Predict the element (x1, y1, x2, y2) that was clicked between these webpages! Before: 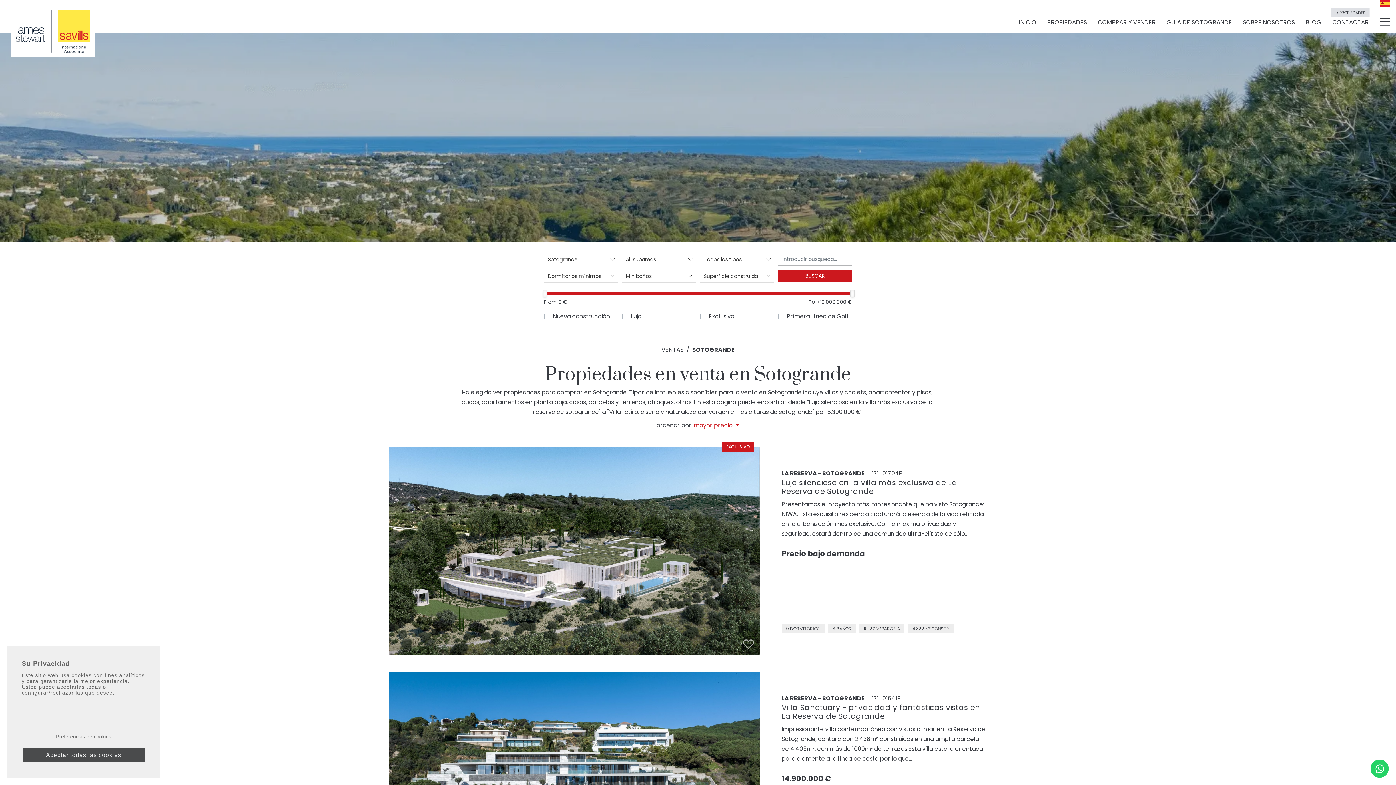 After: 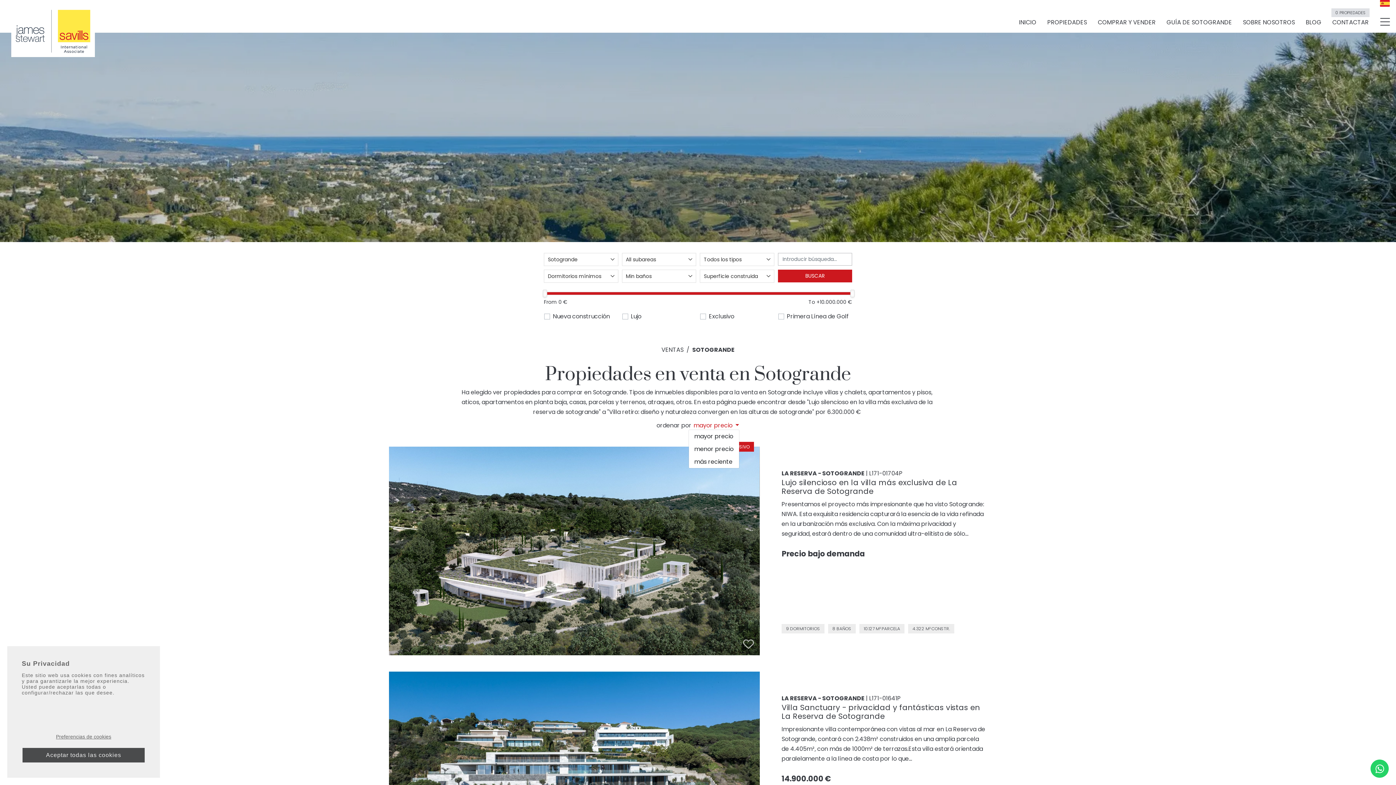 Action: bbox: (693, 422, 739, 429) label: mayor precio 